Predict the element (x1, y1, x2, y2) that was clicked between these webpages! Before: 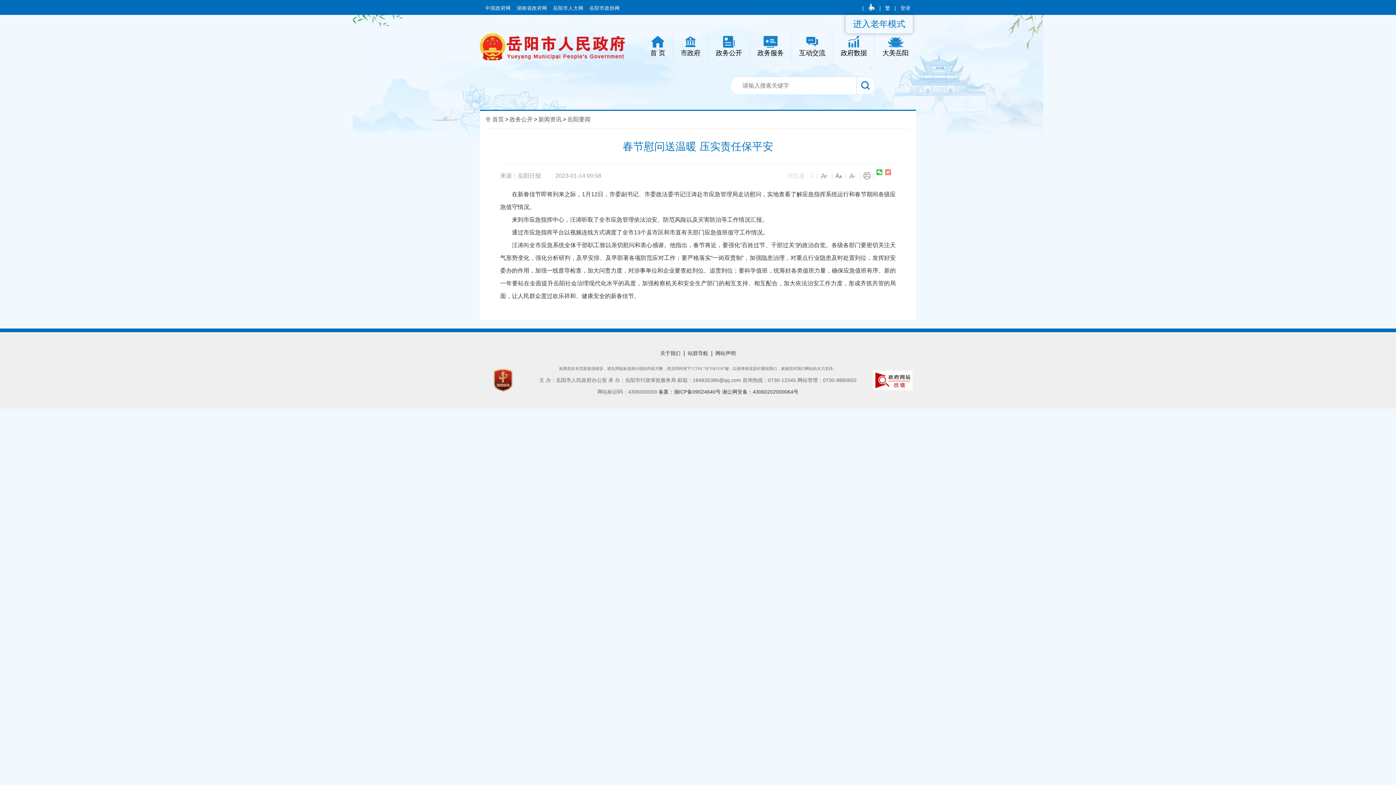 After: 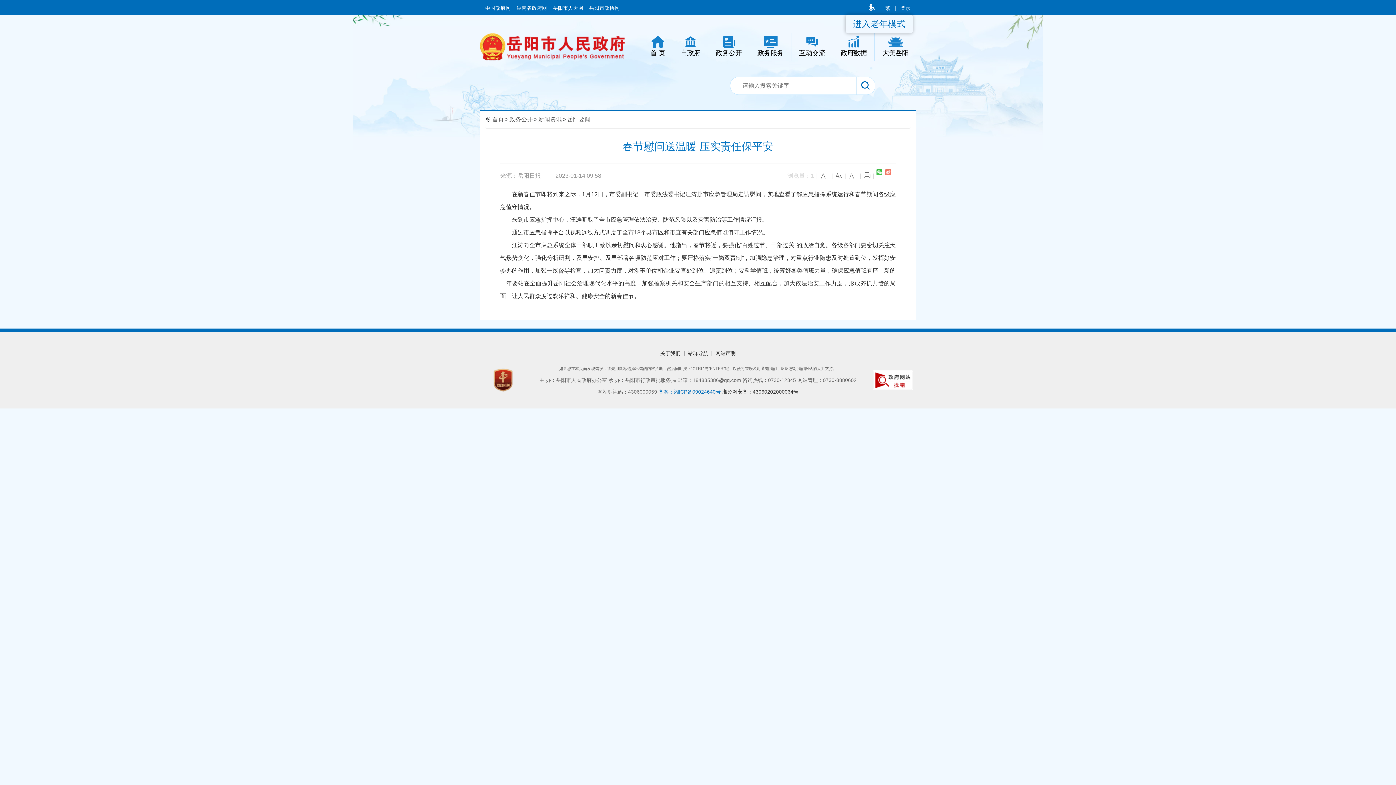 Action: label: 备案：湘ICP备09024640号 bbox: (658, 389, 720, 394)